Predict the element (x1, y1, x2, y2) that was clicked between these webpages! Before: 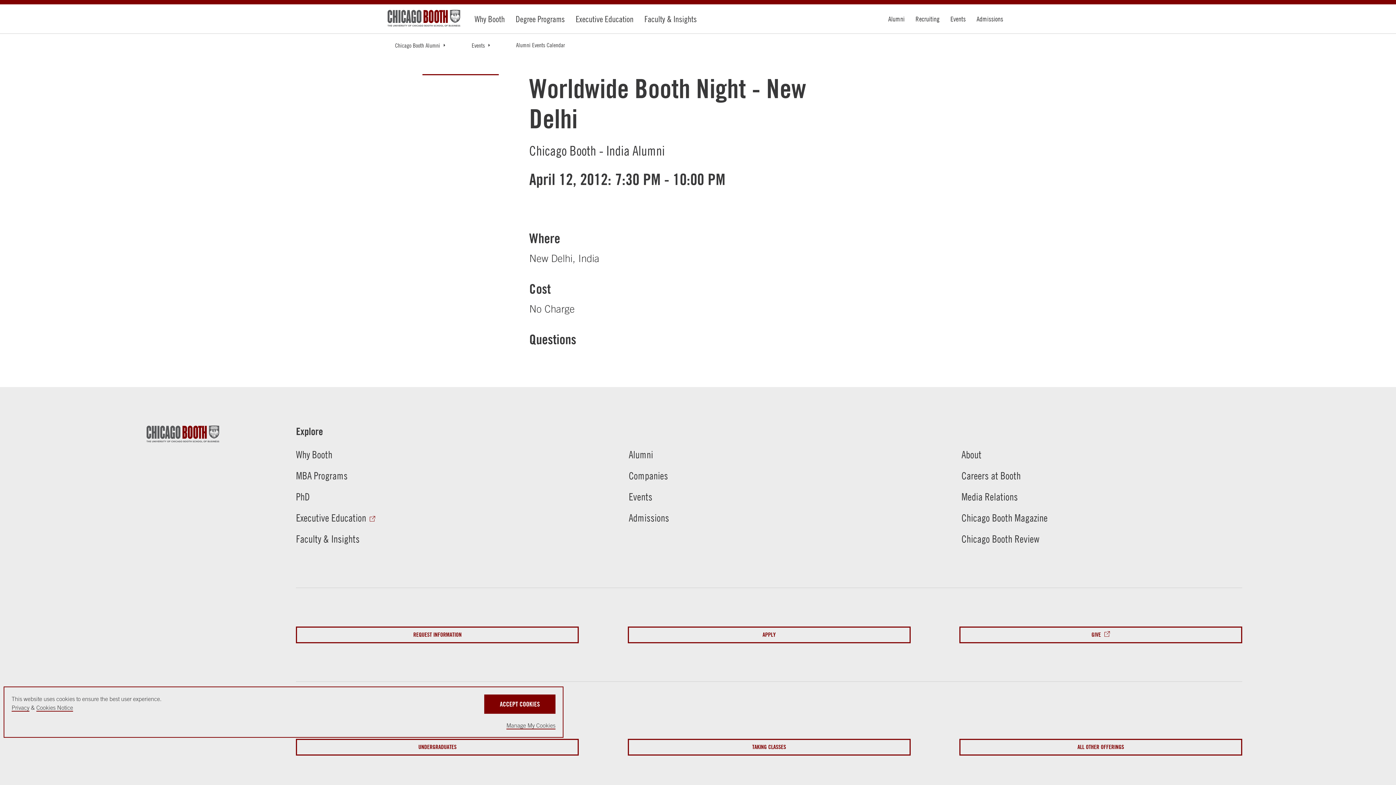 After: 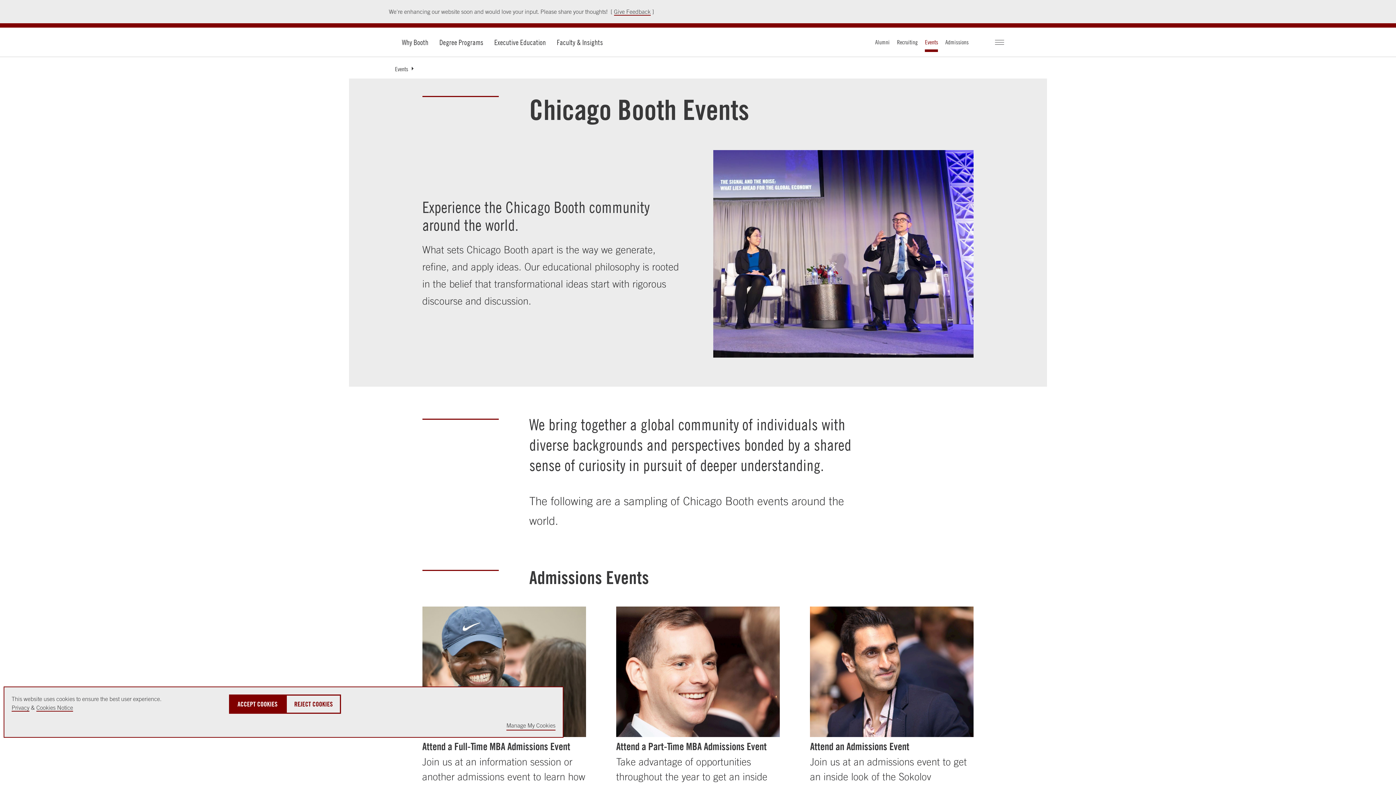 Action: bbox: (950, 14, 965, 22) label: Events